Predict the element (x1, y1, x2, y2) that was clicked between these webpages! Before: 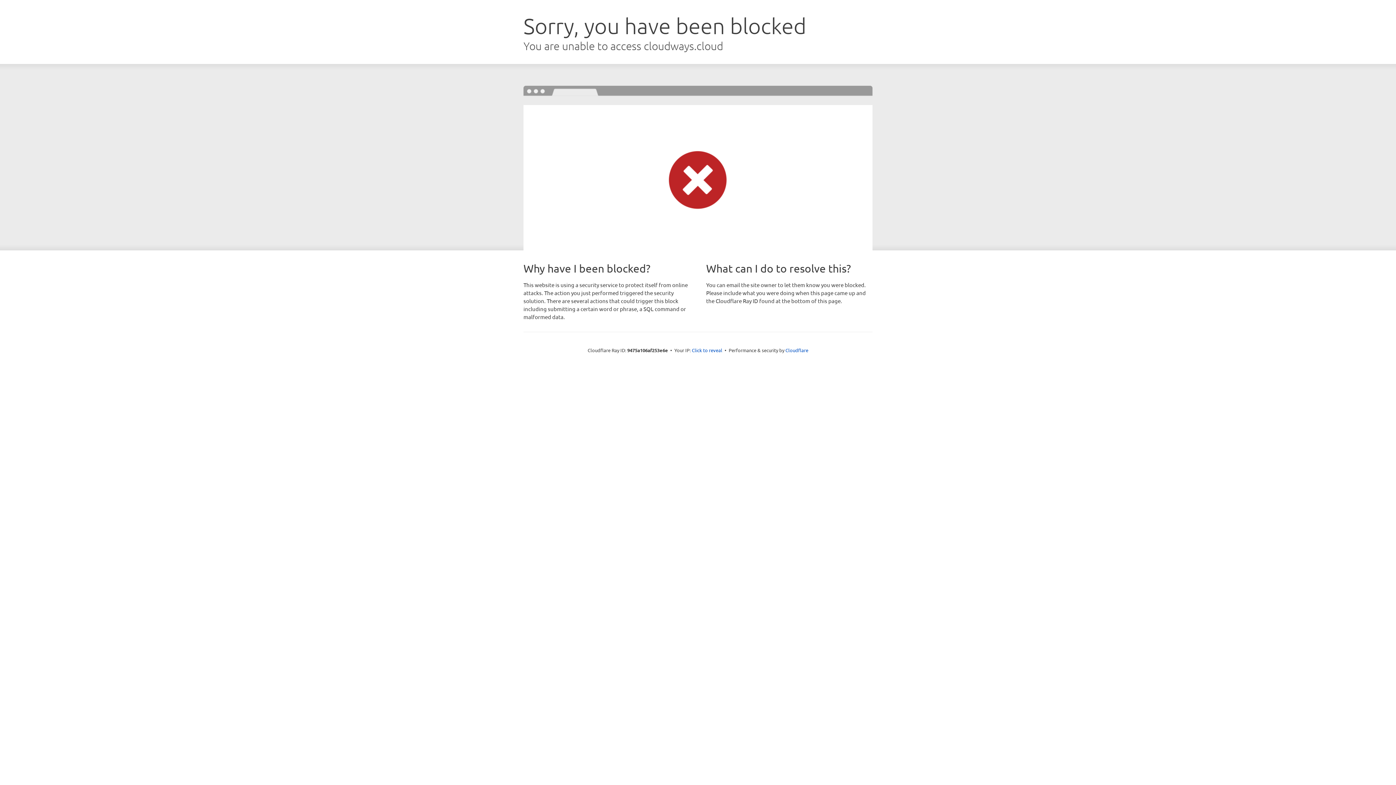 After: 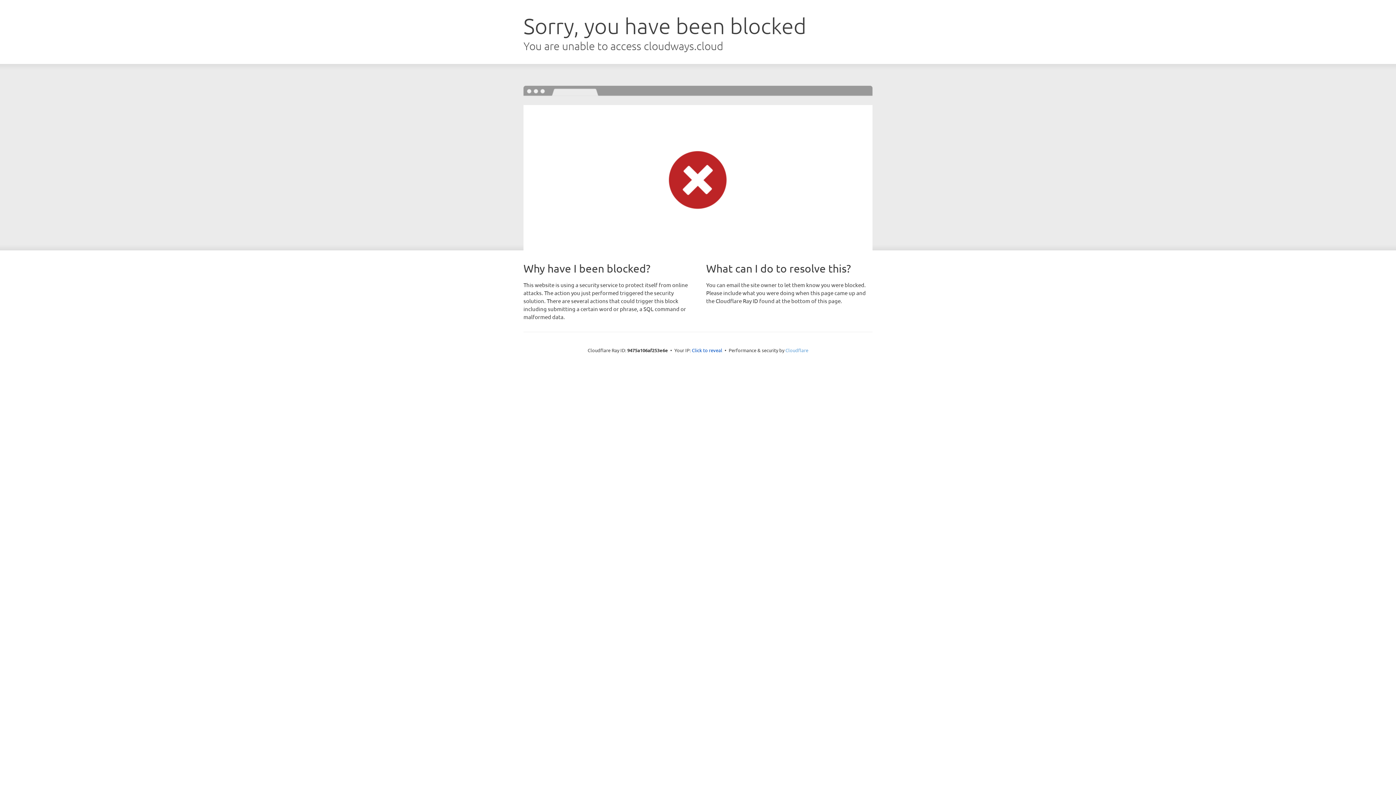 Action: label: Cloudflare bbox: (785, 347, 808, 353)